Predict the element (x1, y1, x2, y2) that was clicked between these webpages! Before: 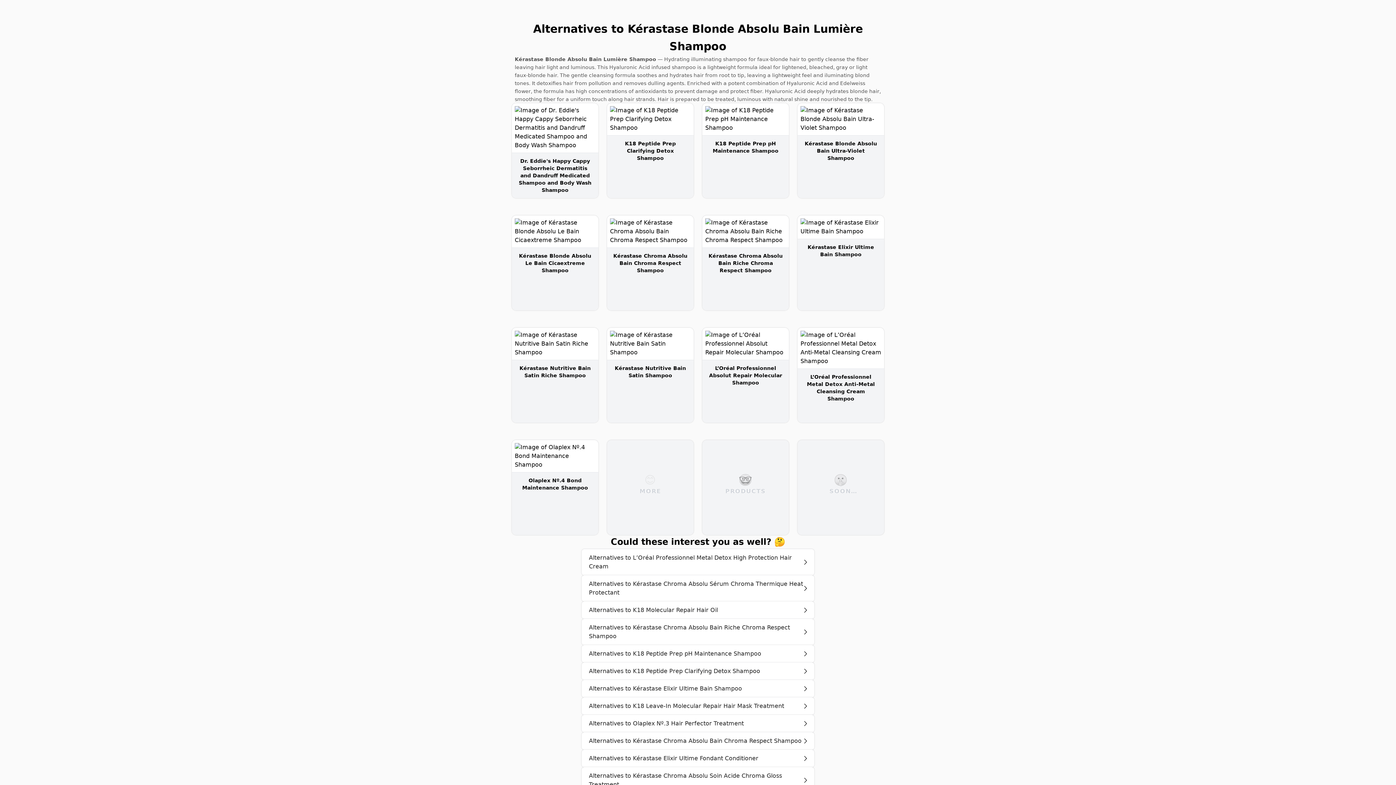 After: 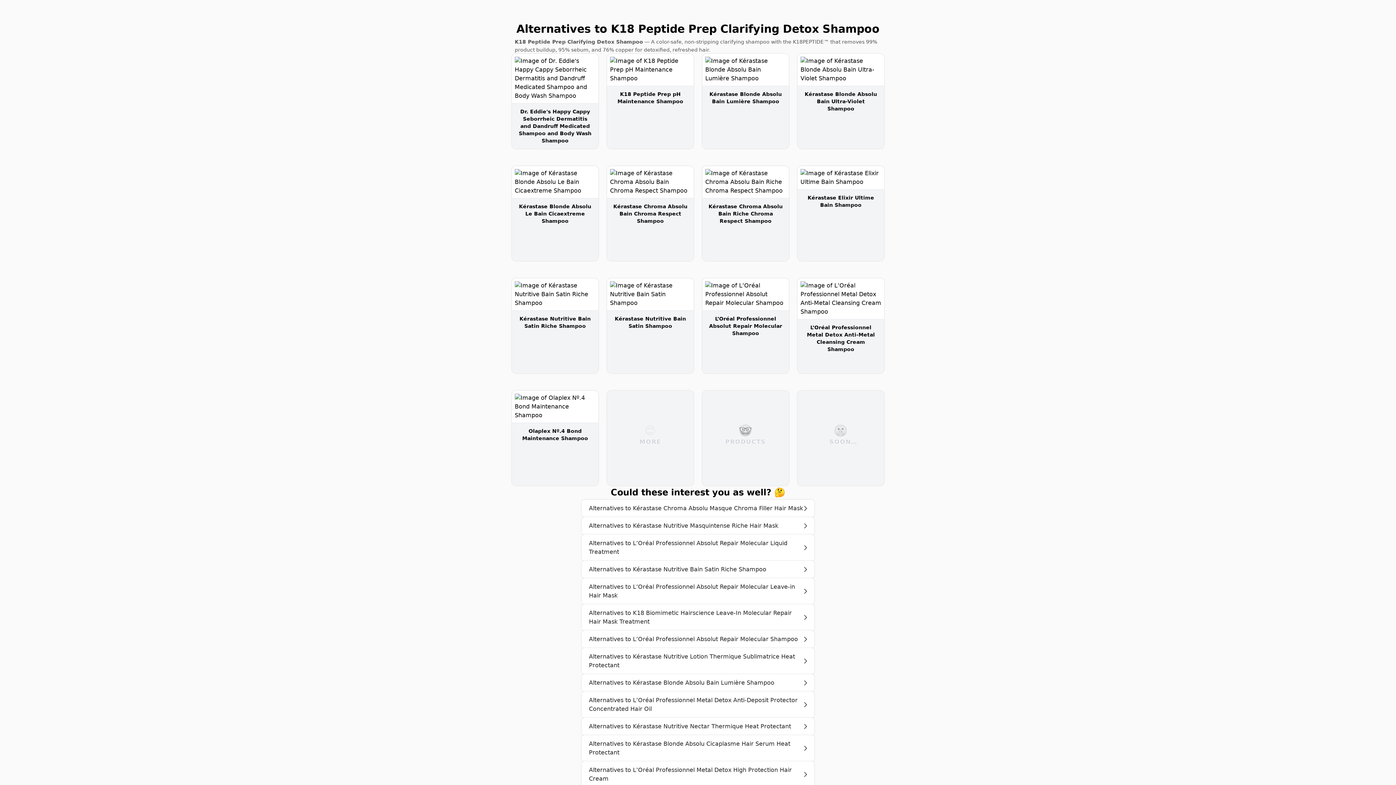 Action: label: Alternatives to K18 Peptide Prep Clarifying Detox Shampoo bbox: (581, 662, 814, 680)